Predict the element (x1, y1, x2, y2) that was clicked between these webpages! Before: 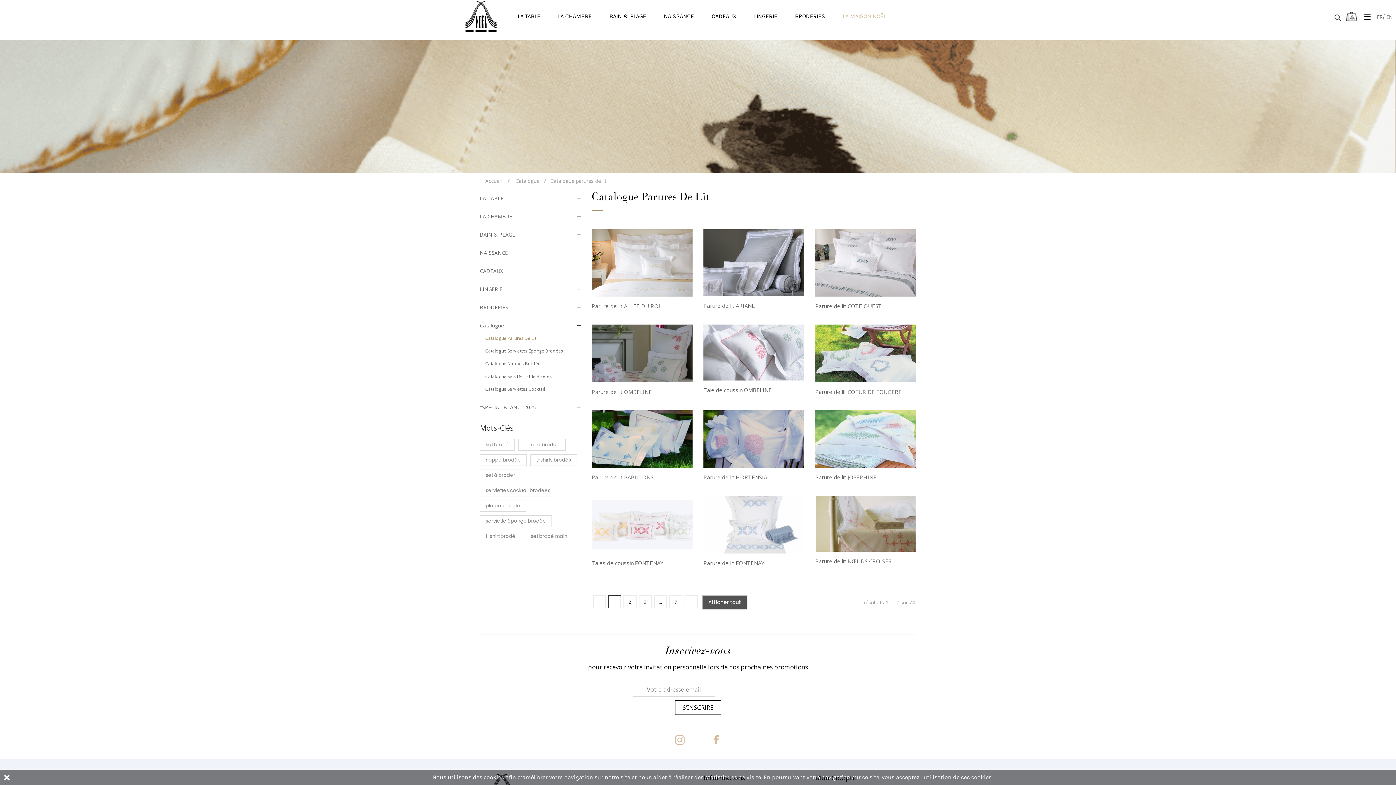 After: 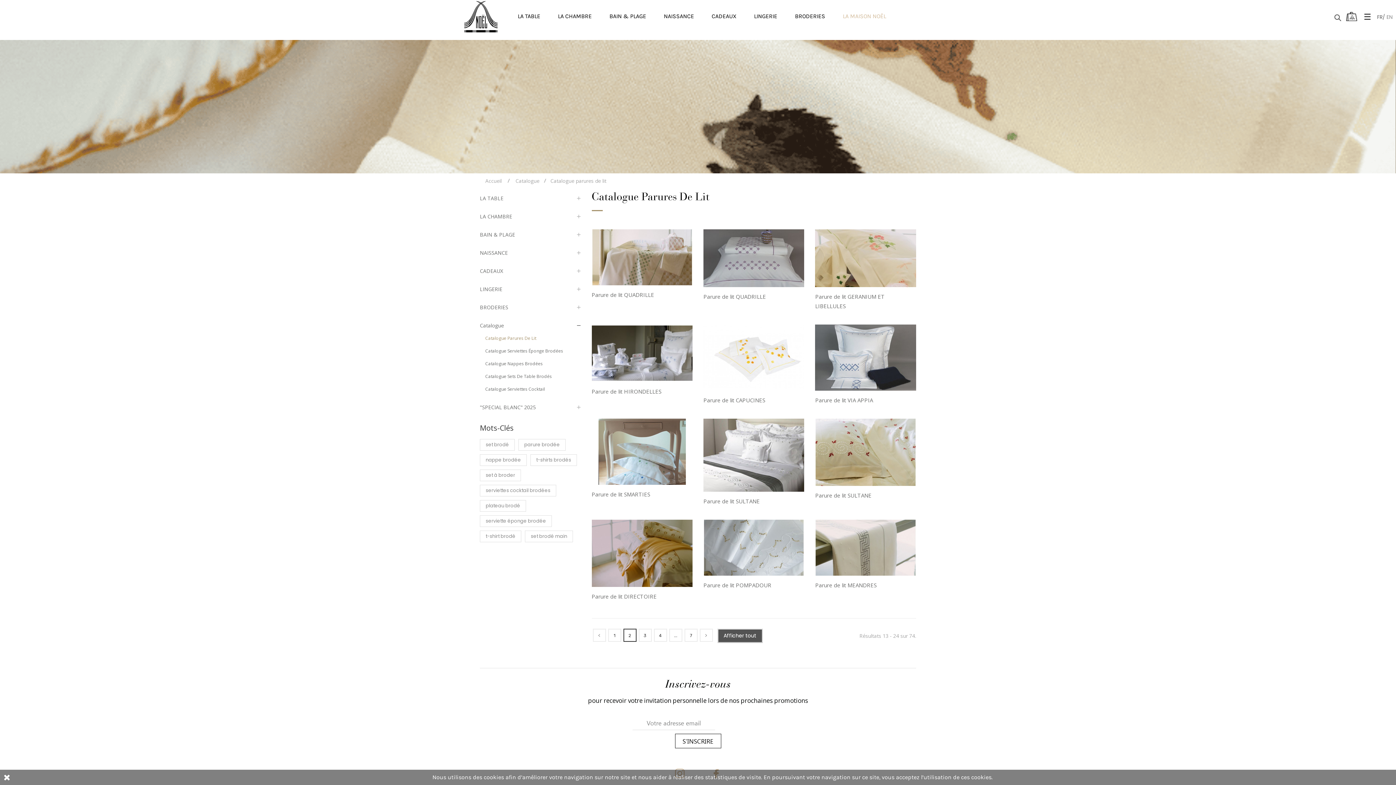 Action: label: 2 bbox: (623, 595, 636, 608)